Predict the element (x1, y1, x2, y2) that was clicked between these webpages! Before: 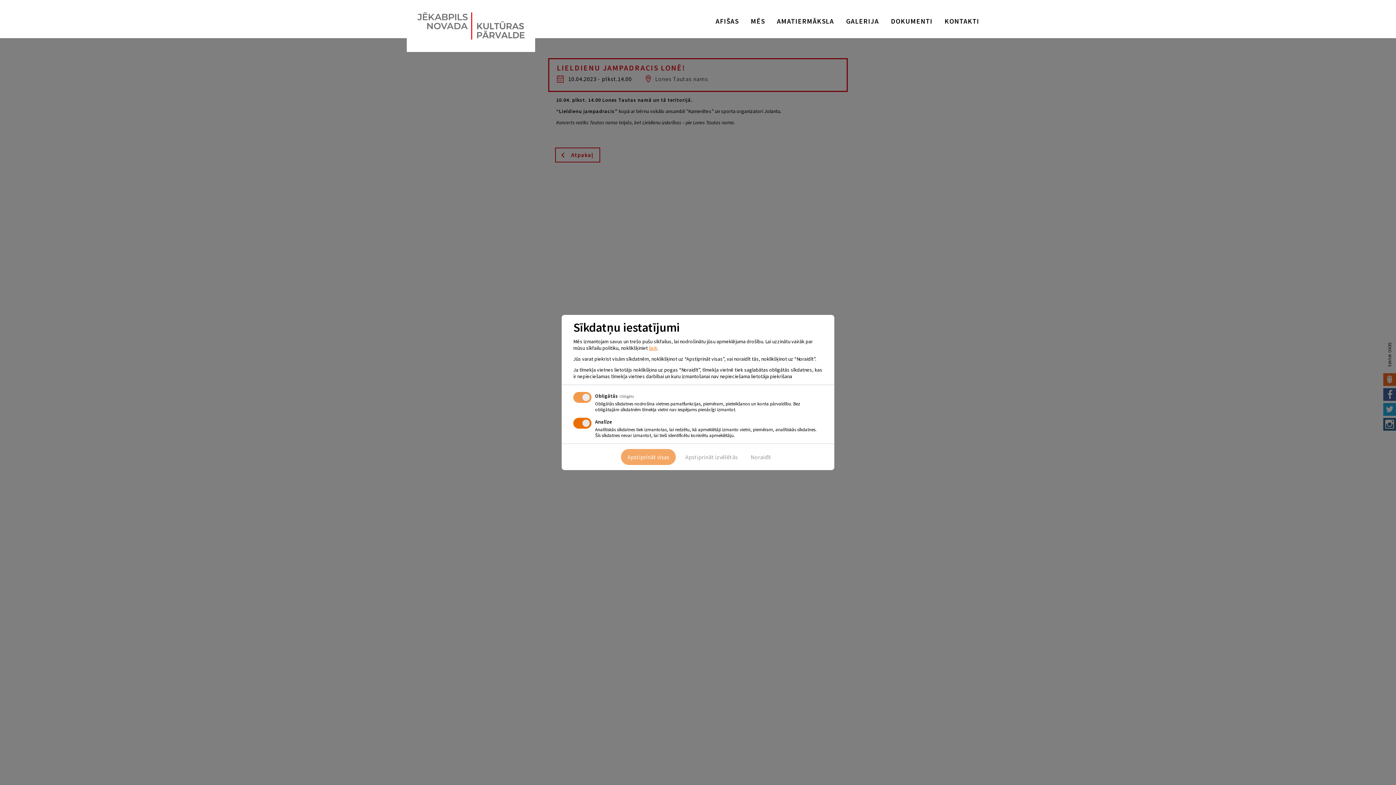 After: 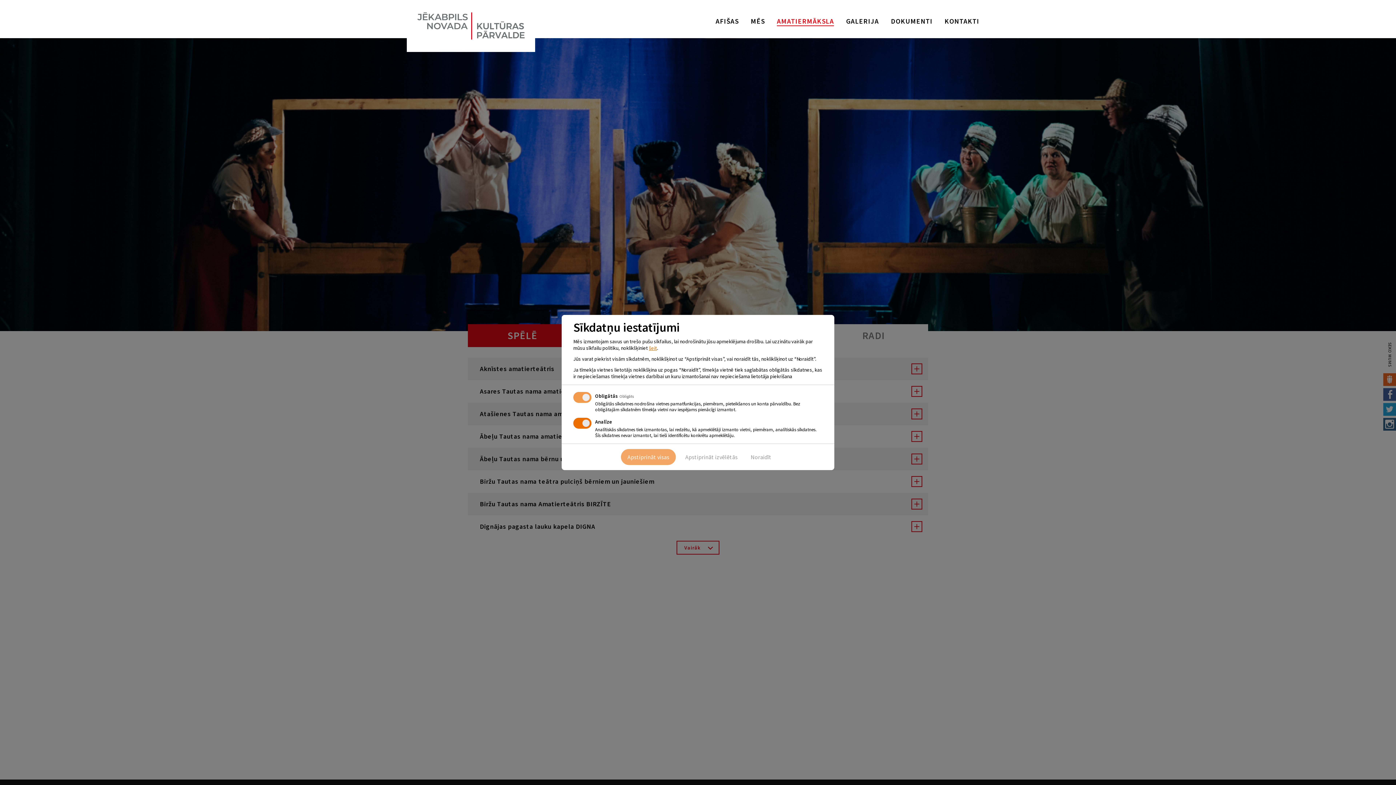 Action: label: AMATIERMĀKSLA bbox: (777, 16, 834, 25)